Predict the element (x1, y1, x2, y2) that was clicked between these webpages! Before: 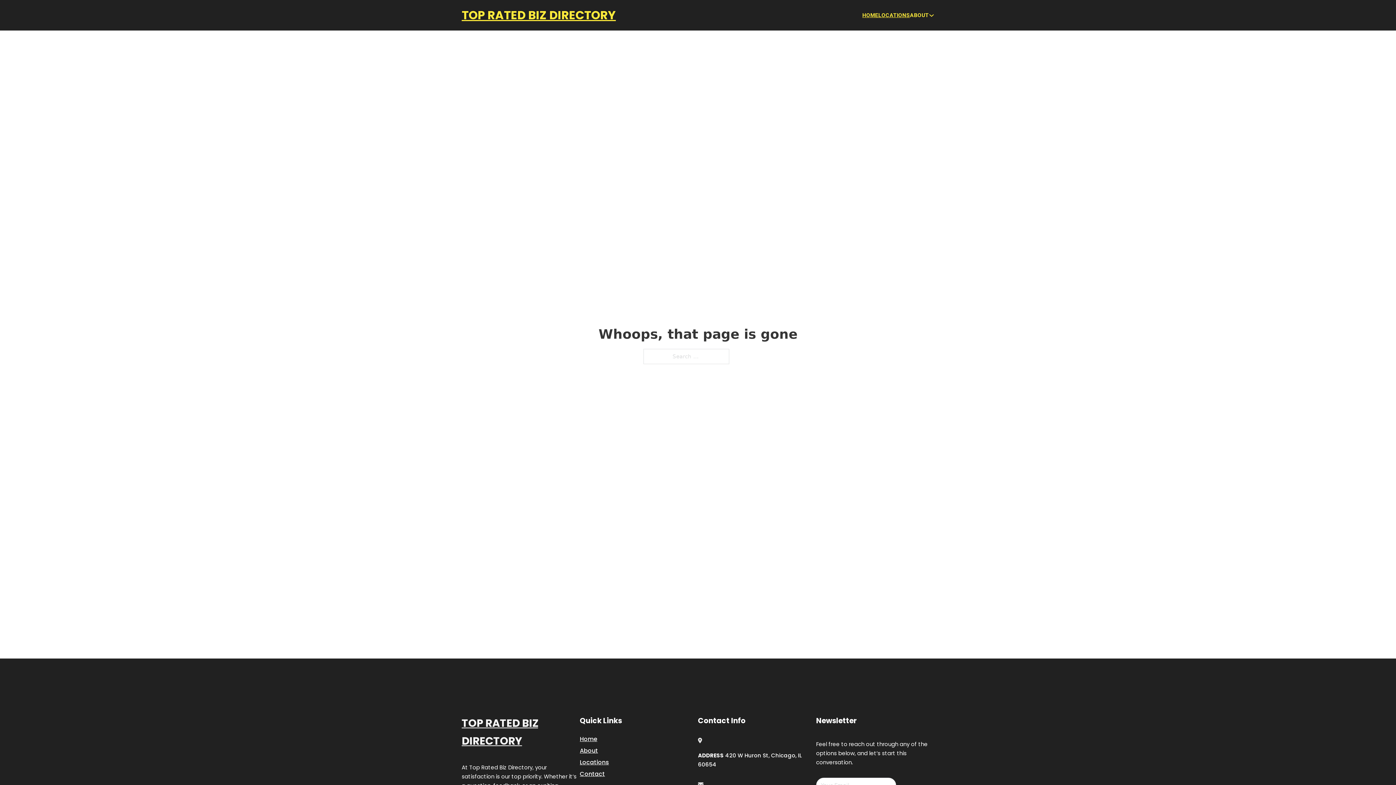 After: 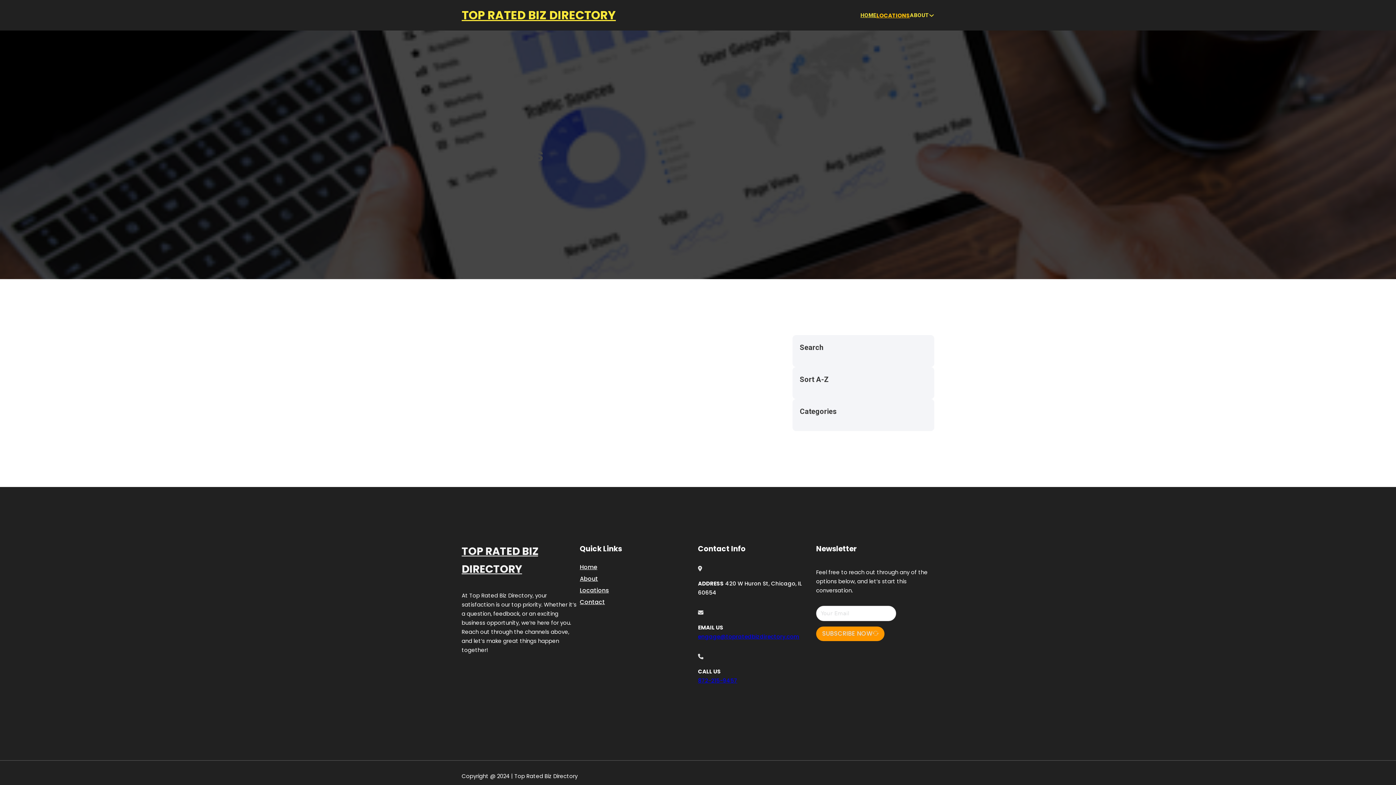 Action: bbox: (878, 10, 910, 19) label: LOCATIONS